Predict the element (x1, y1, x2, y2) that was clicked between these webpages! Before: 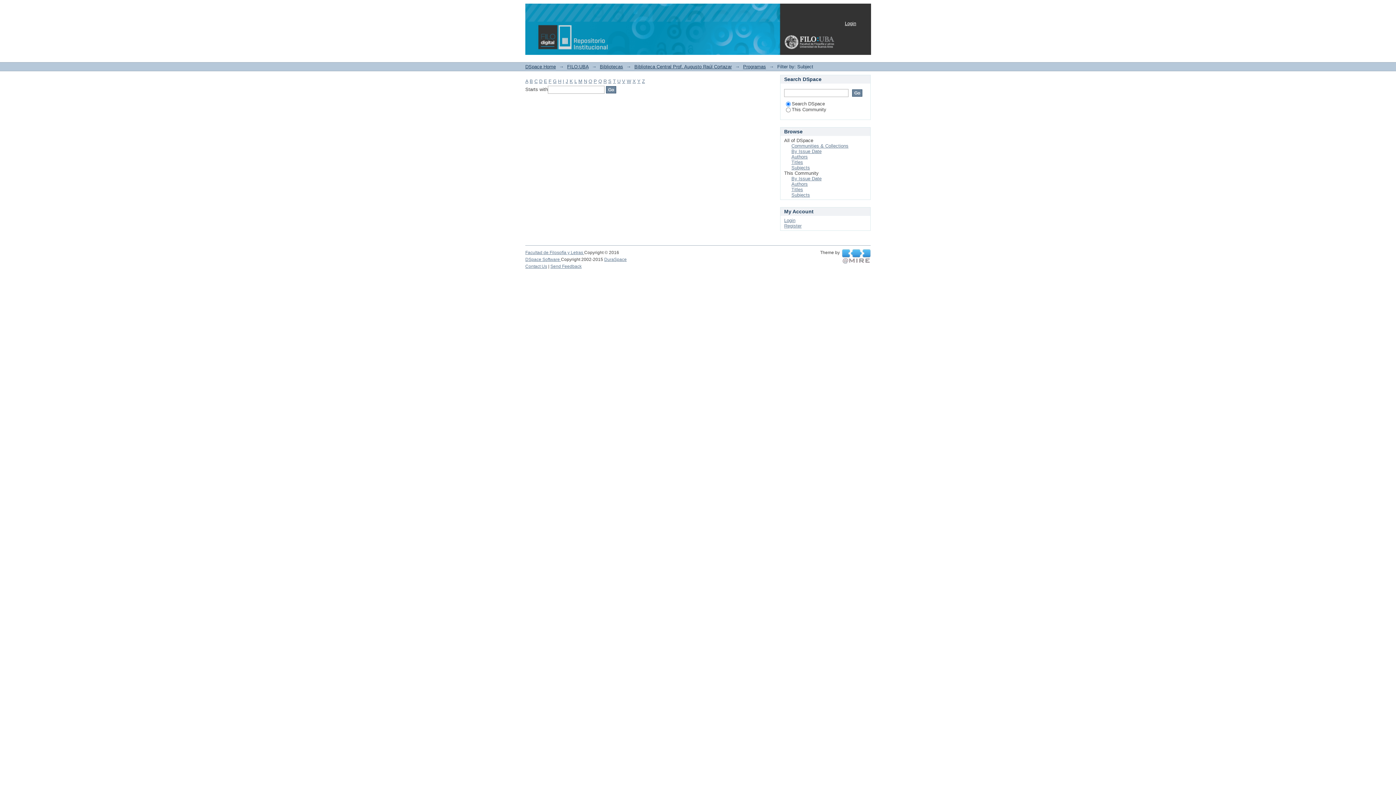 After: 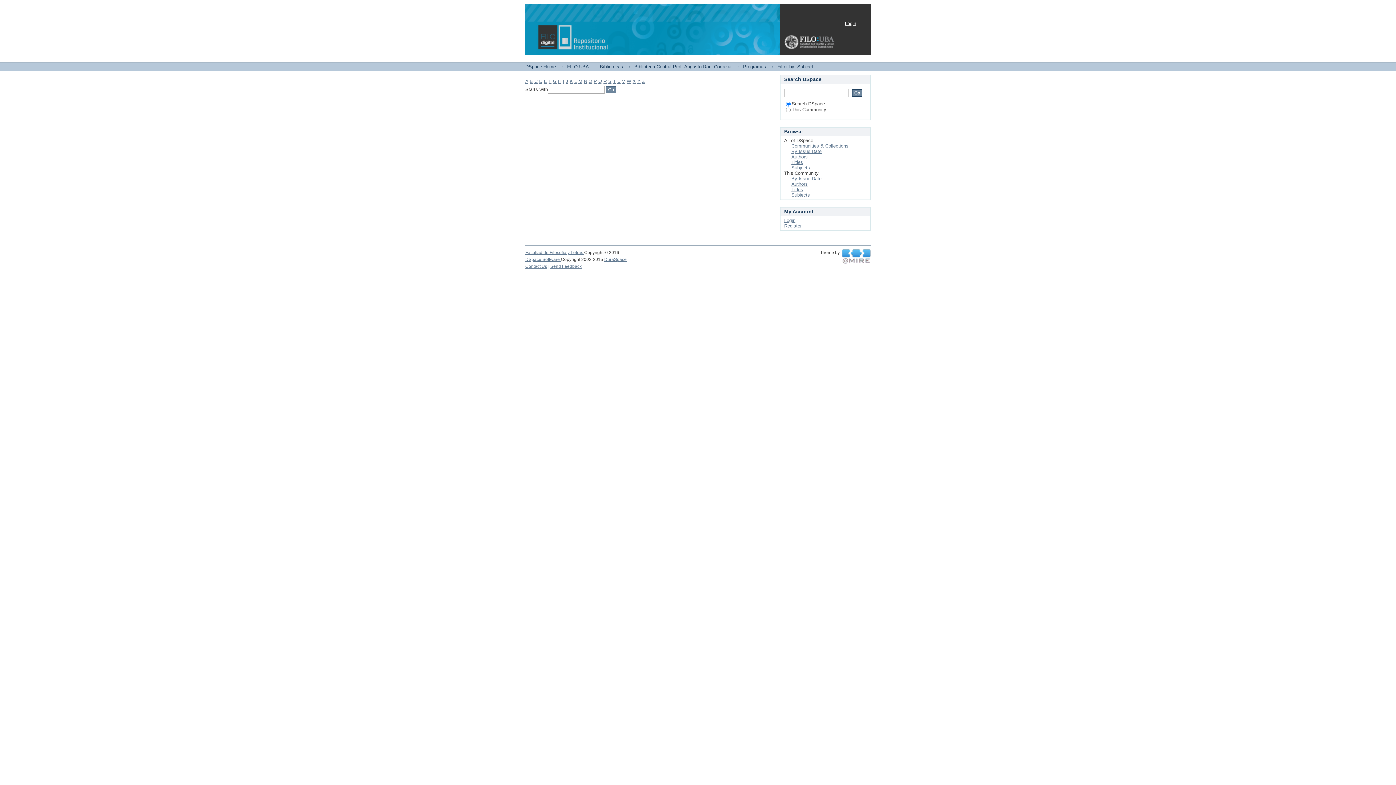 Action: label: T bbox: (613, 78, 616, 84)